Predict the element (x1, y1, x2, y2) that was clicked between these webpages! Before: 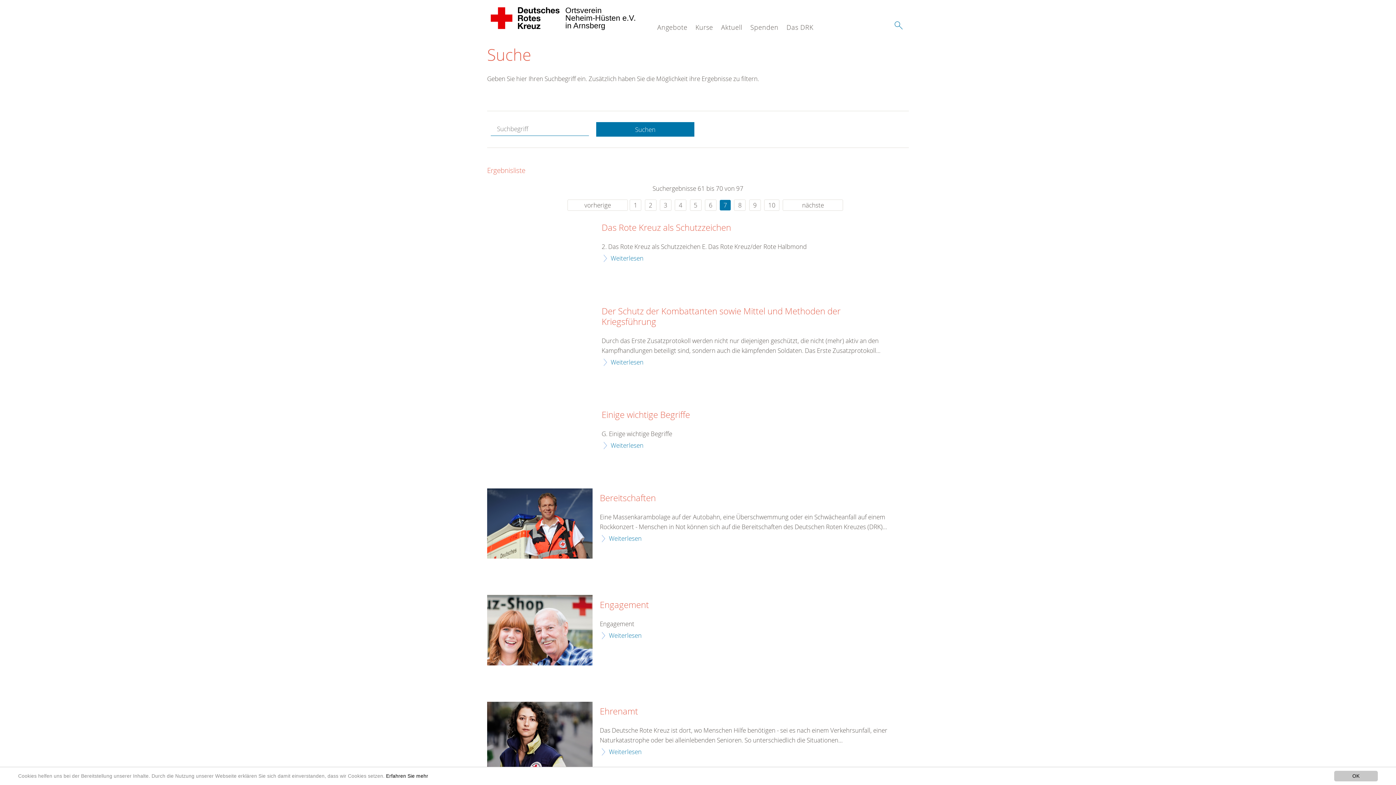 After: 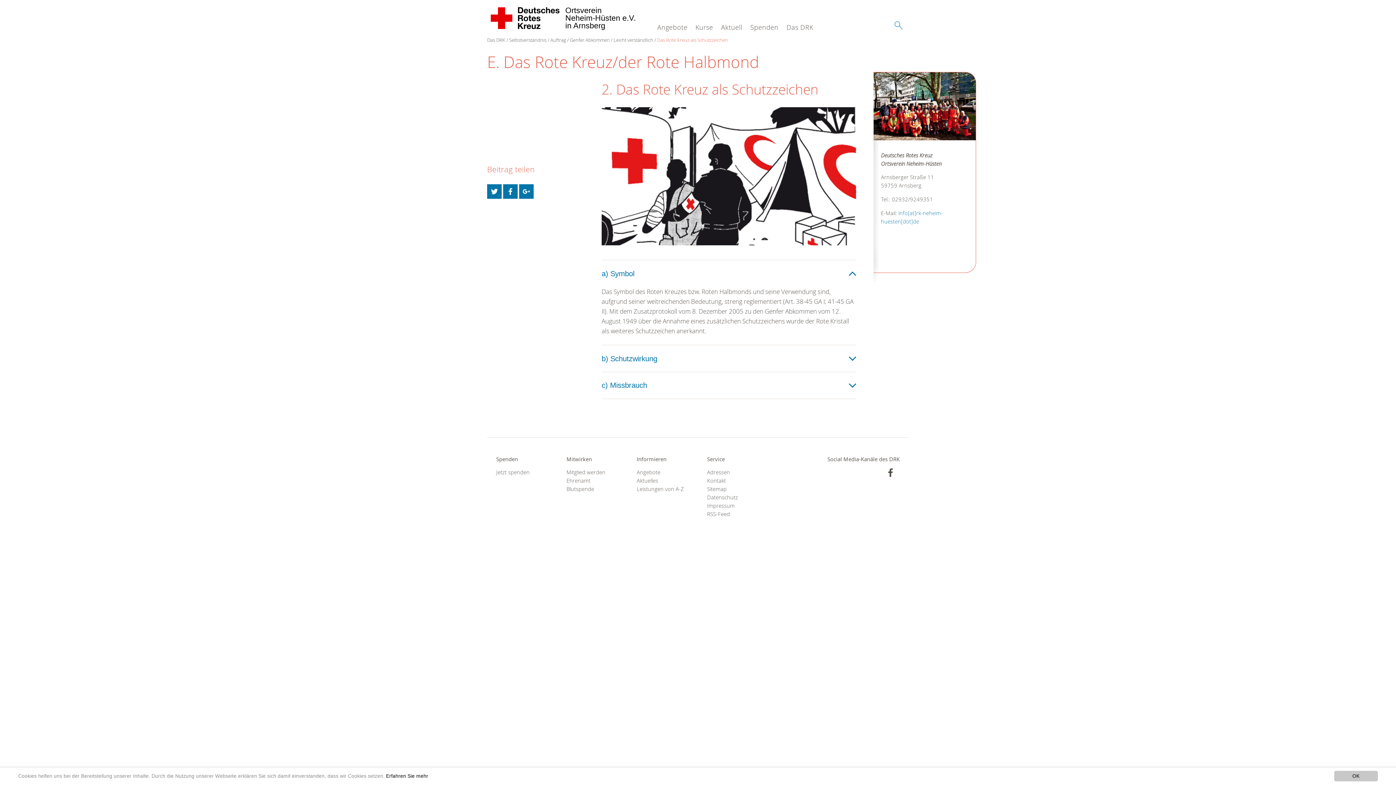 Action: label: Das Rote Kreuz als Schutzzeichen bbox: (601, 222, 731, 233)